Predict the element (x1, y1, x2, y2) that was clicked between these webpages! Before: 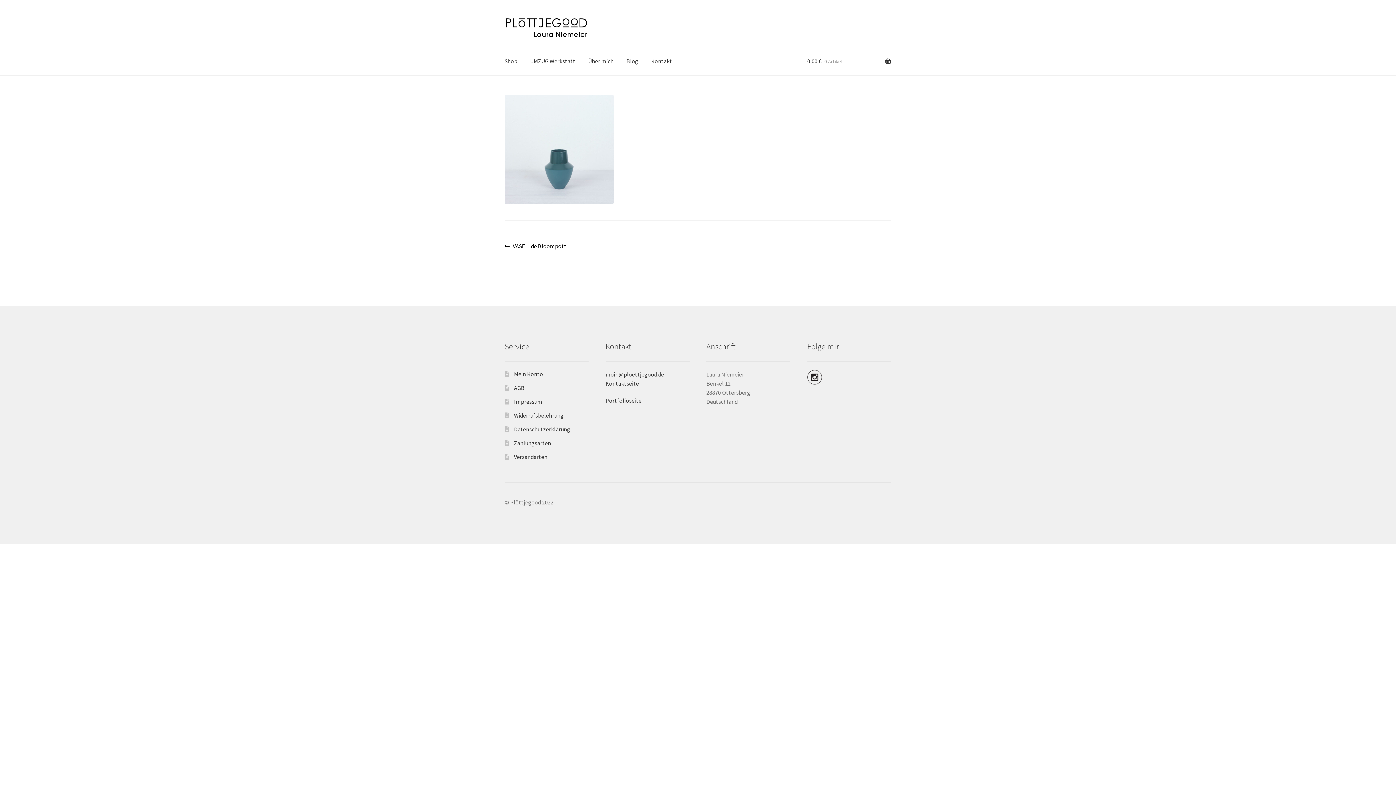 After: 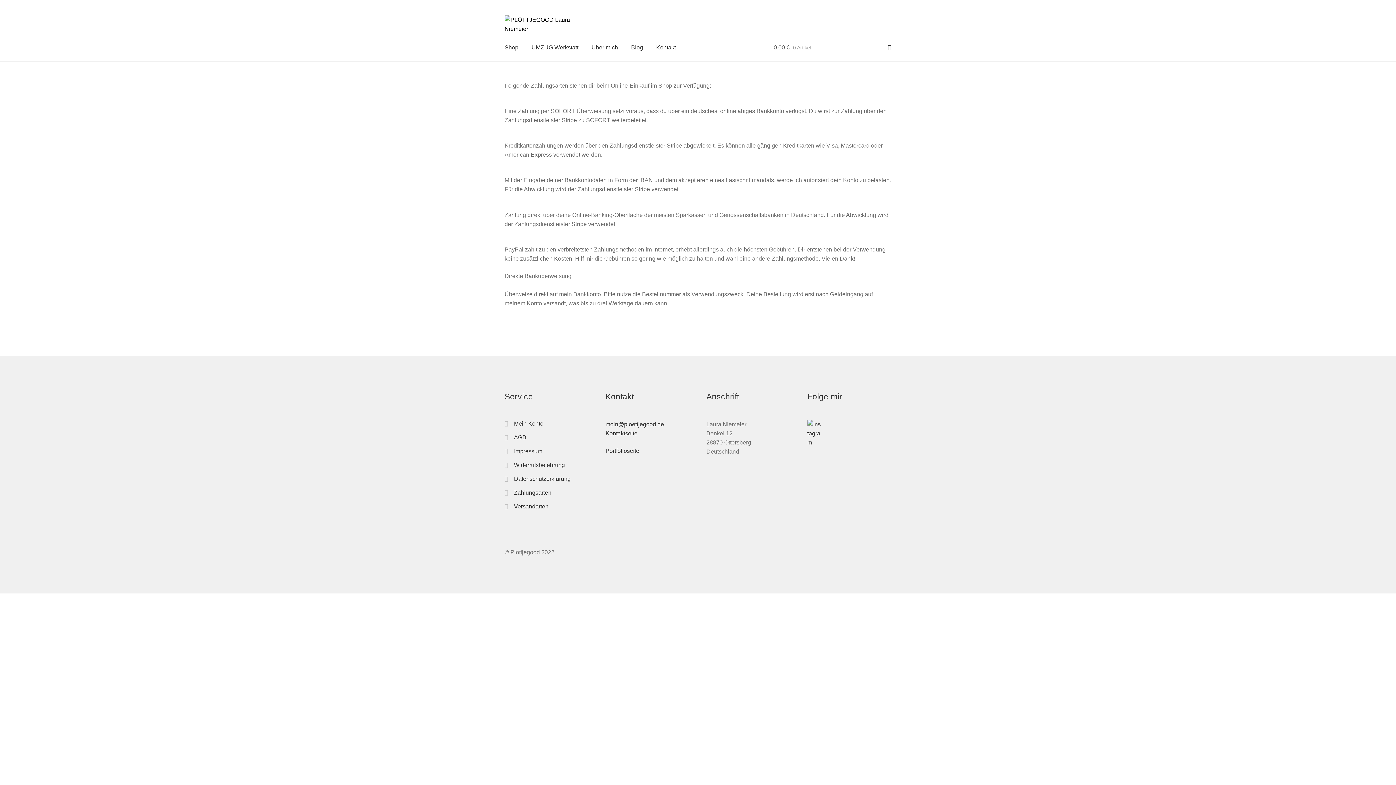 Action: label: Zahlungsarten bbox: (514, 439, 551, 446)